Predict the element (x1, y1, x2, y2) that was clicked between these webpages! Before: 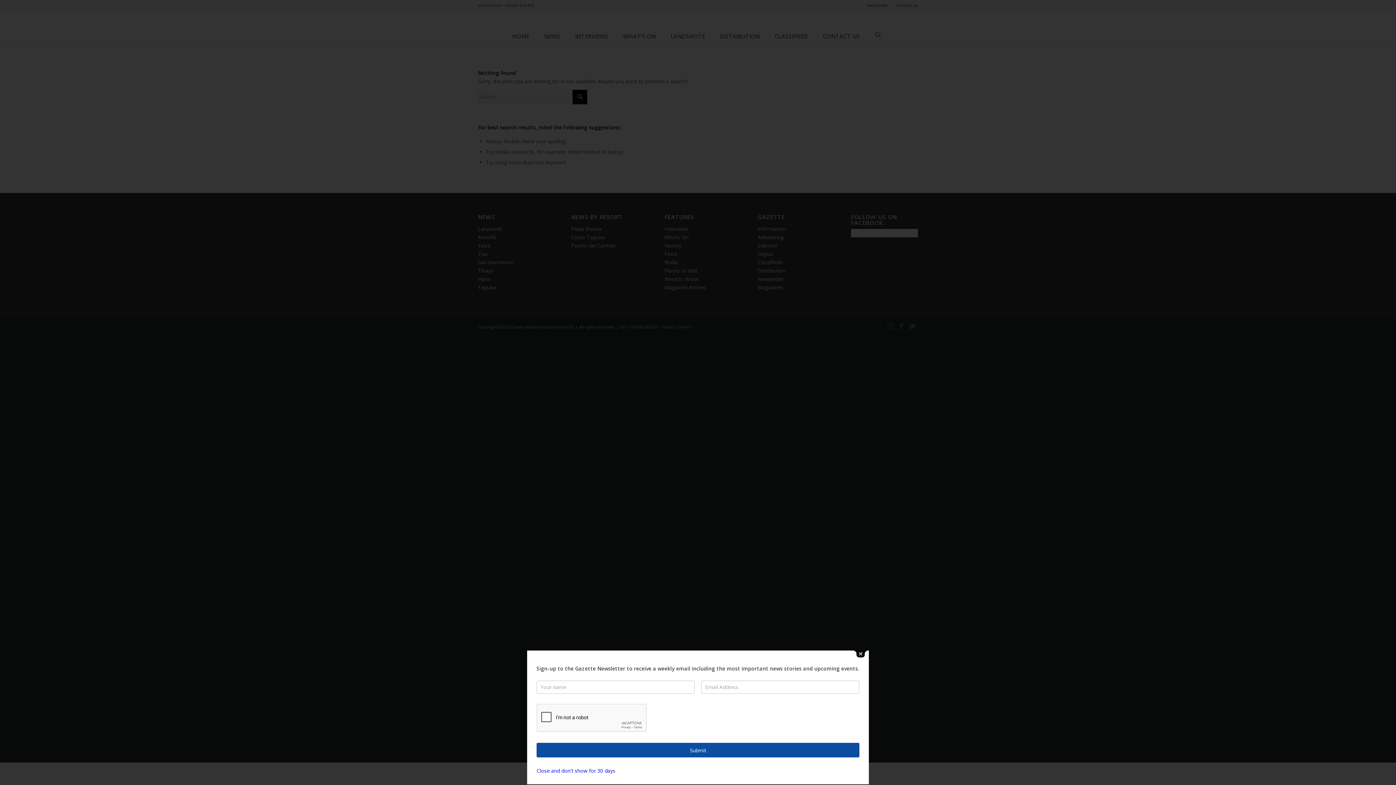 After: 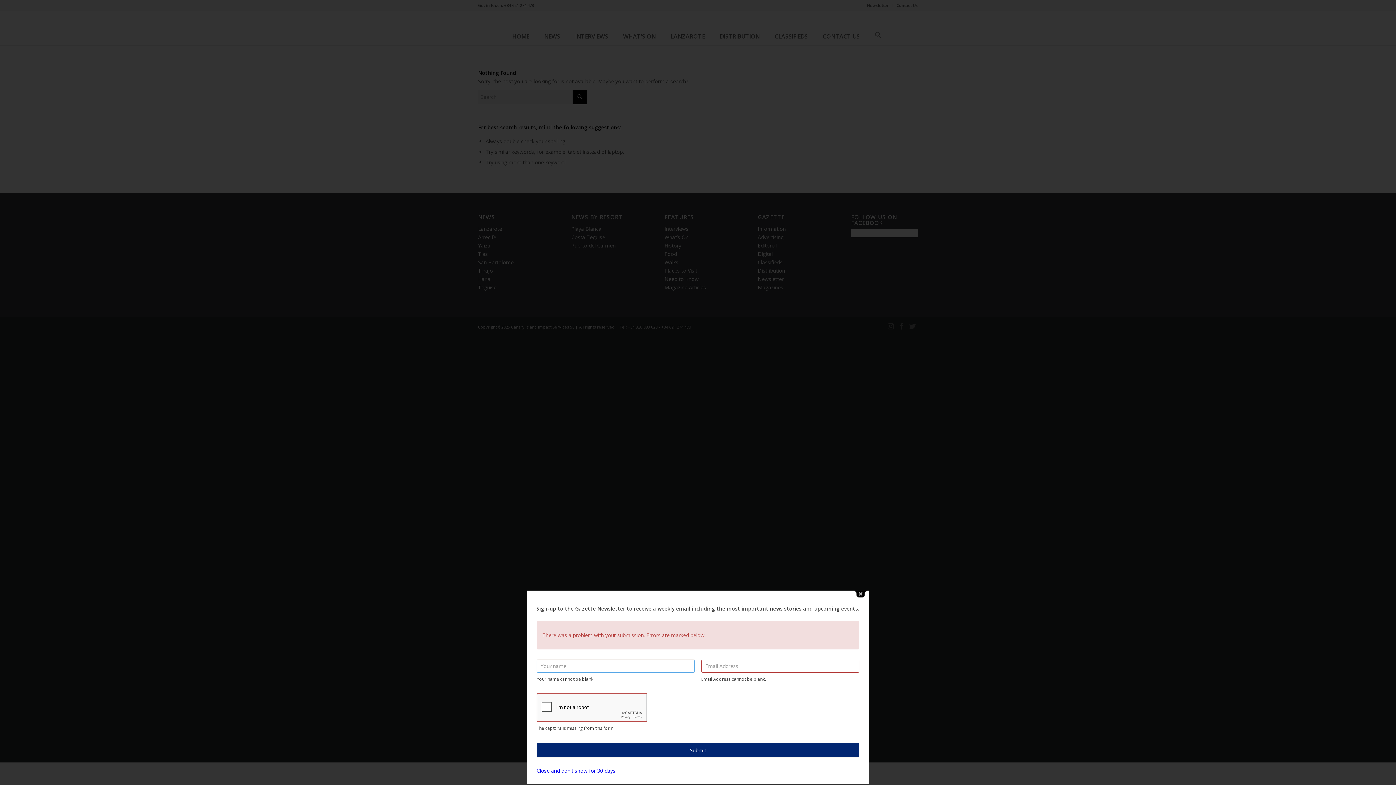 Action: bbox: (536, 761, 859, 775) label: Submit